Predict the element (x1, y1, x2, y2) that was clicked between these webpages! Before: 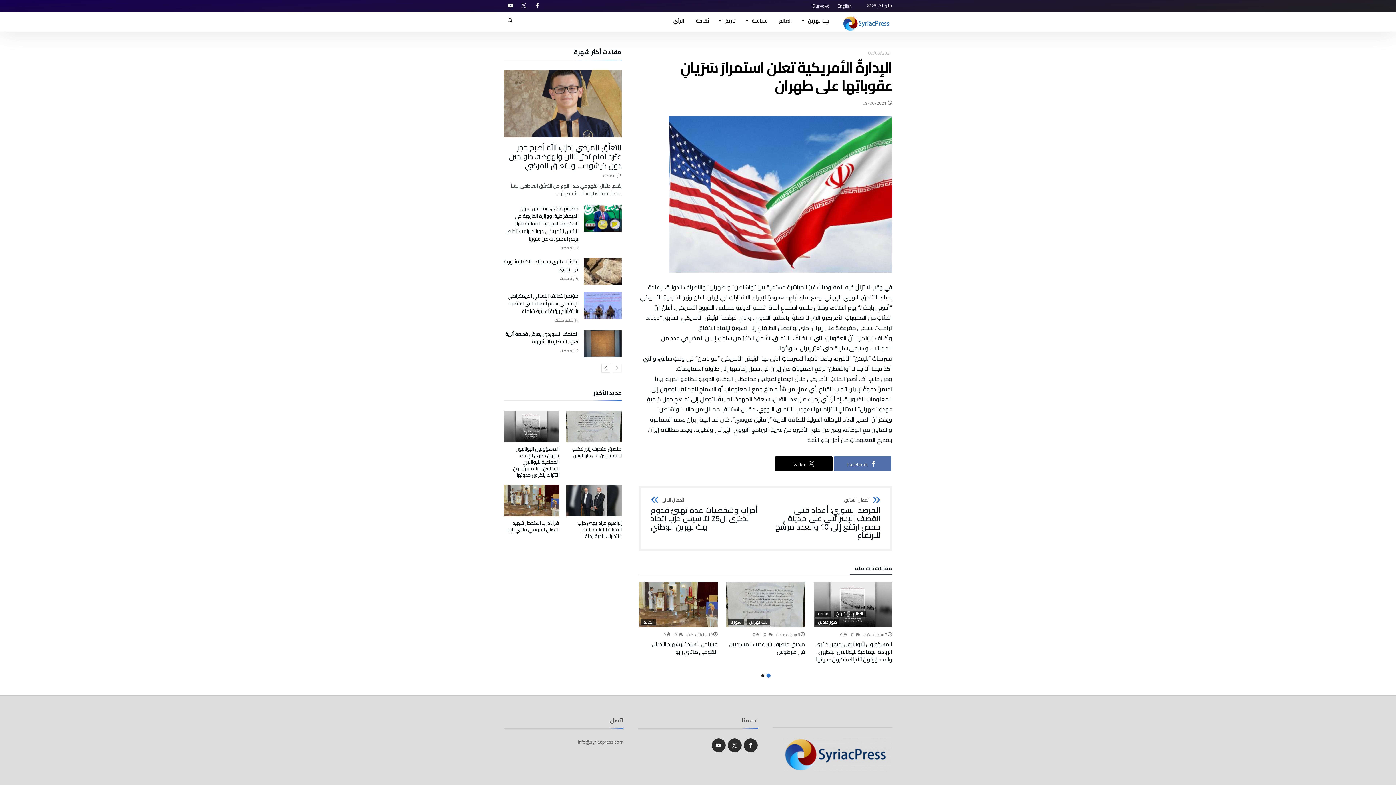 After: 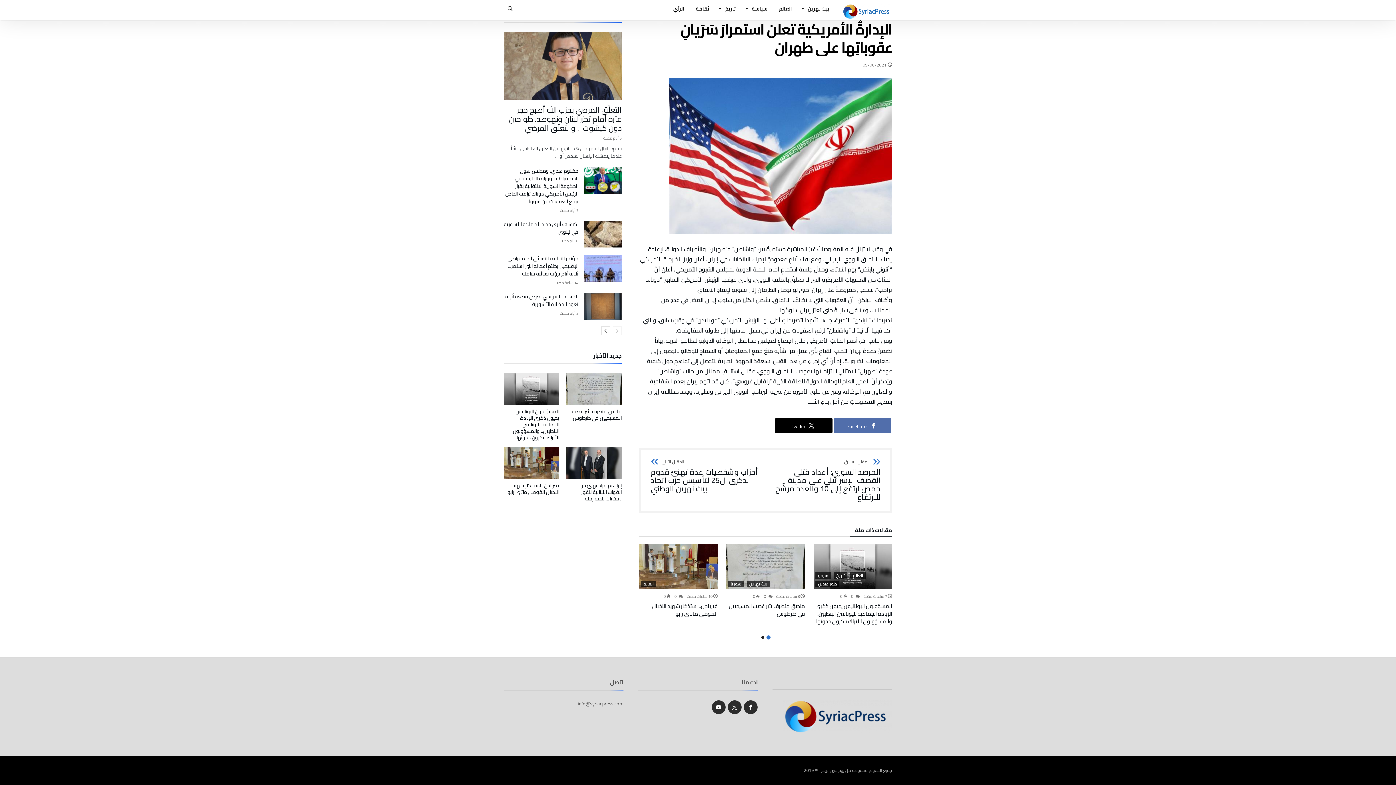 Action: bbox: (849, 566, 892, 575) label: ‫مقالات ذات صلة‬